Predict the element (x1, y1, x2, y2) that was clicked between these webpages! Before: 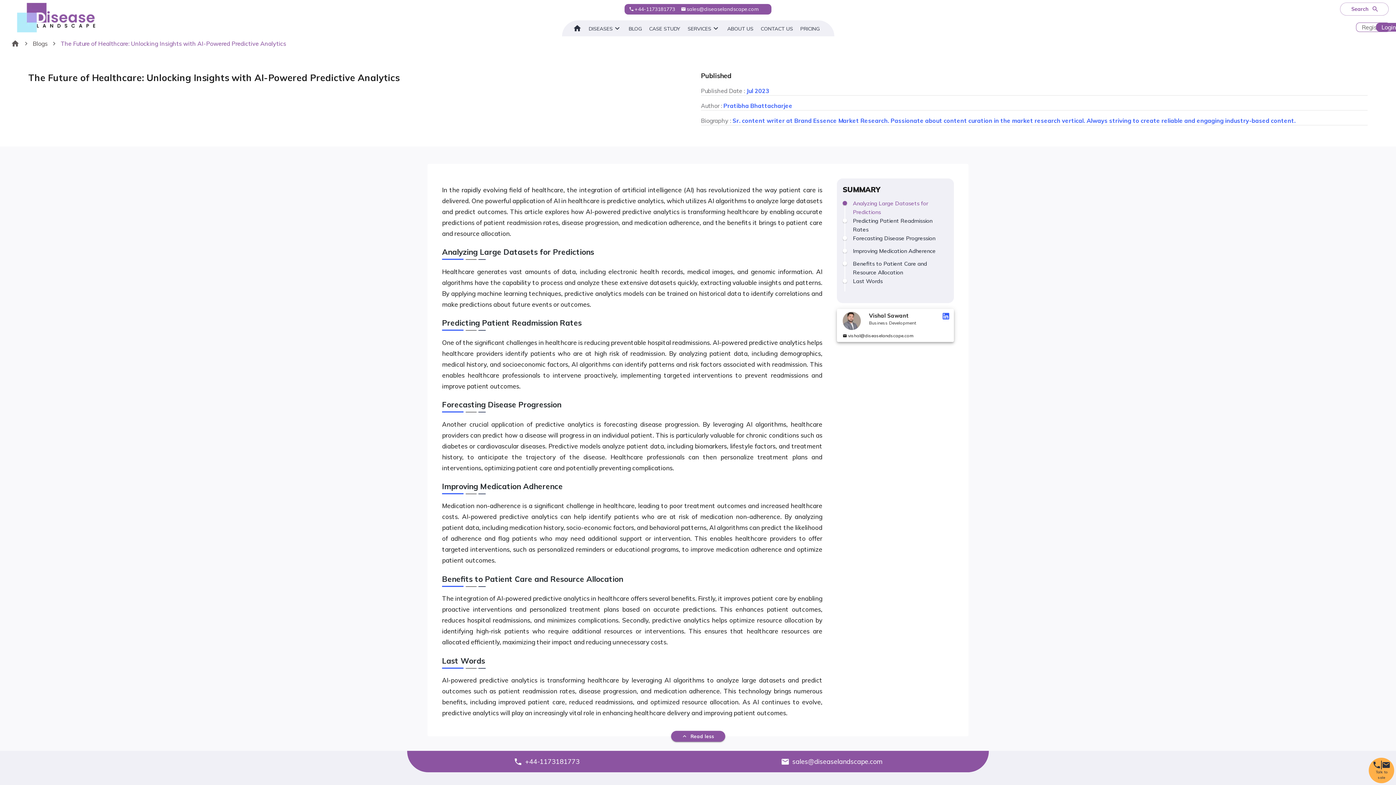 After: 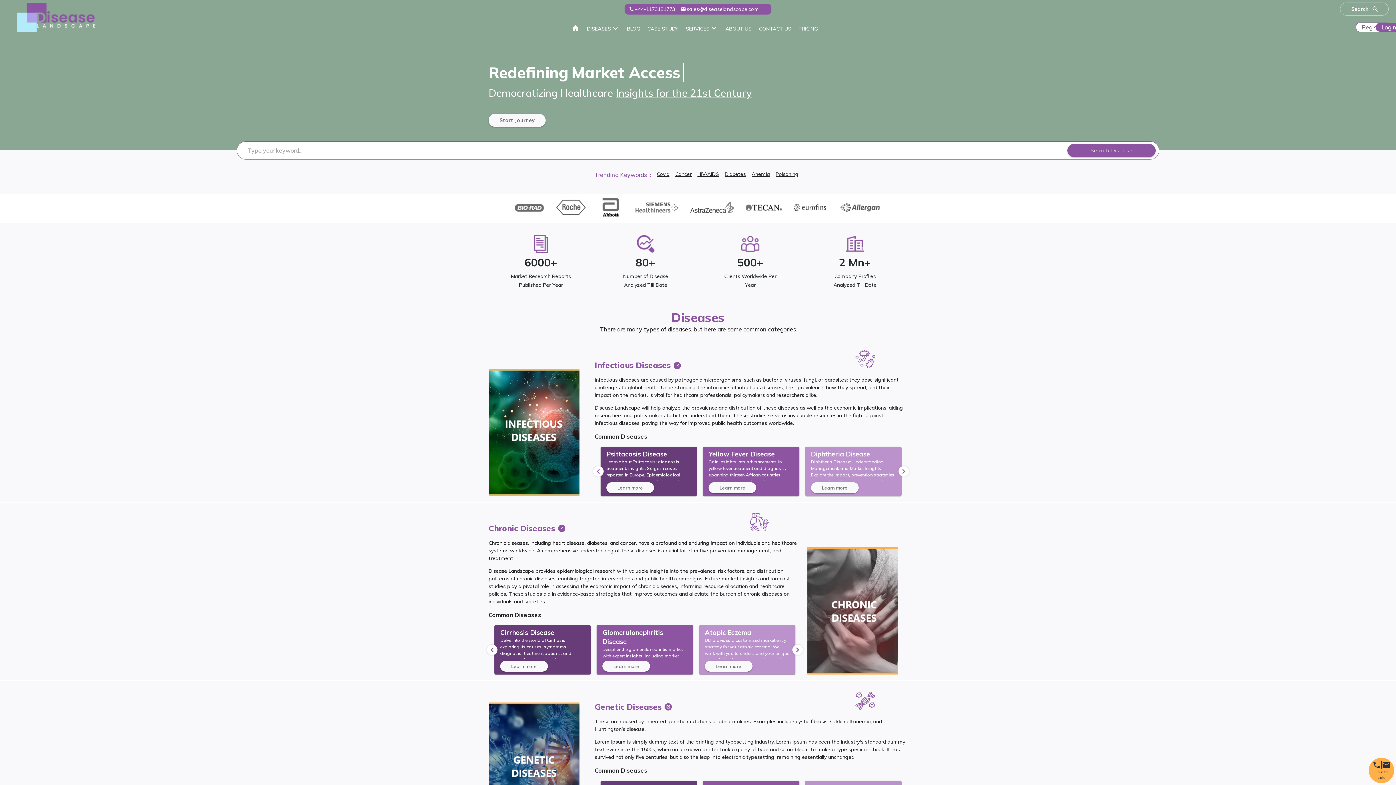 Action: bbox: (572, 24, 588, 32)